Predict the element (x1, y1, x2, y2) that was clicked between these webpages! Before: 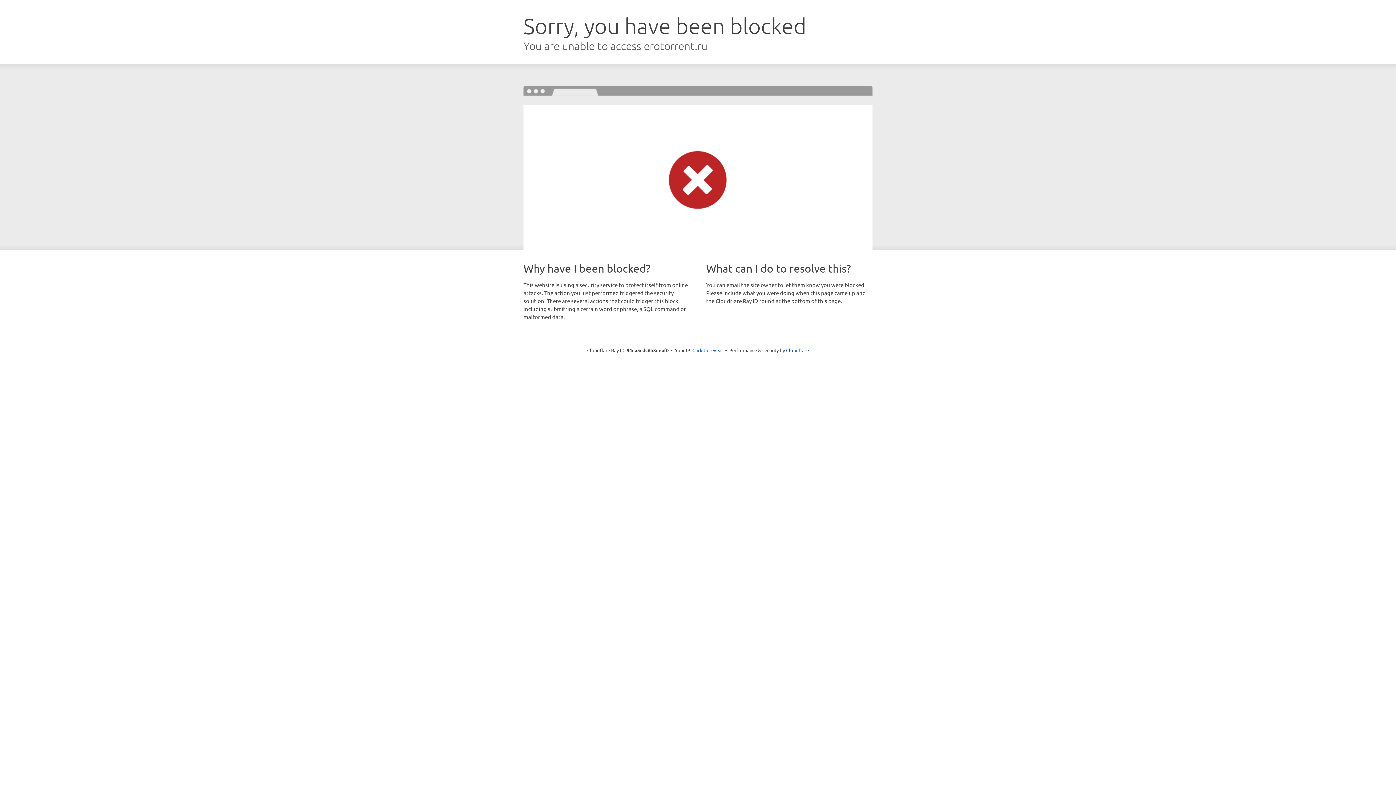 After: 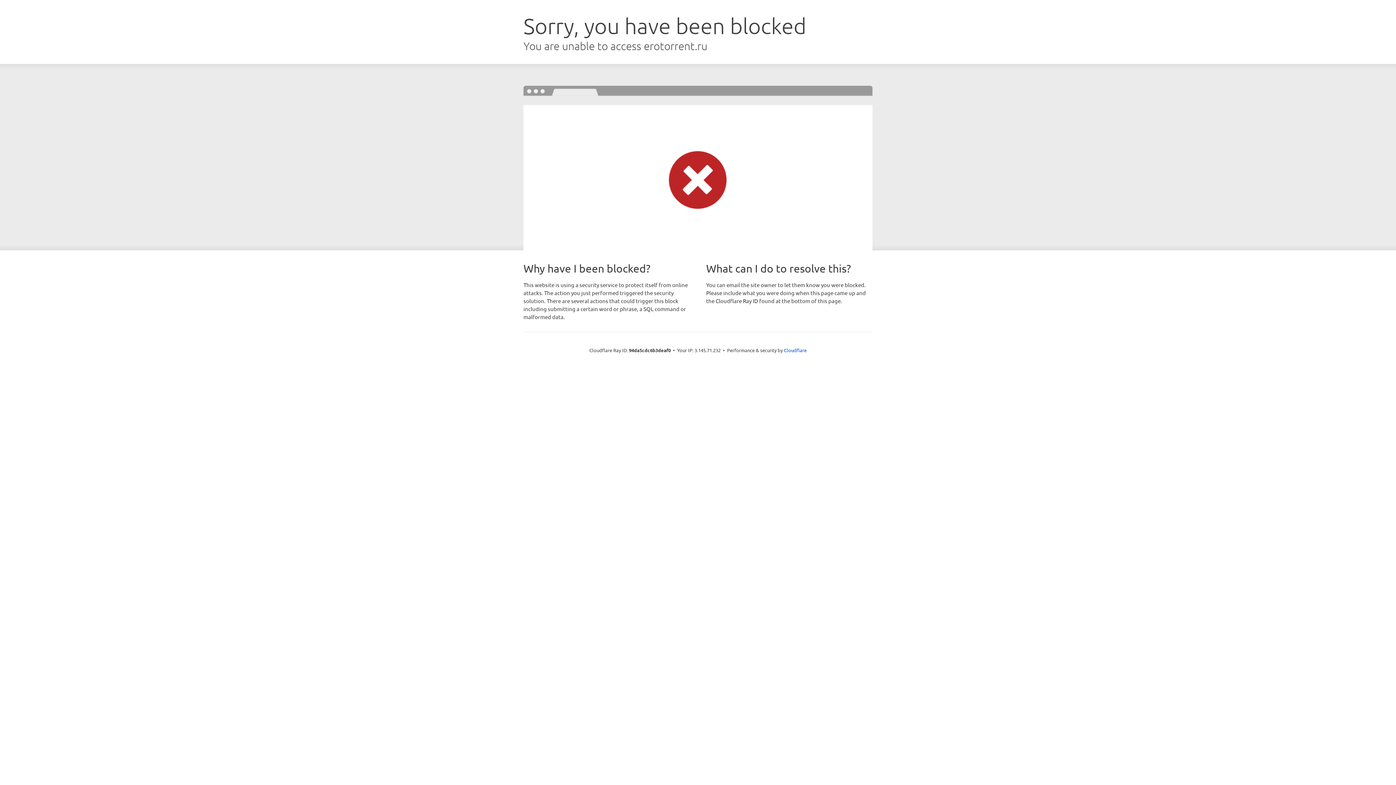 Action: bbox: (692, 346, 723, 353) label: Click to reveal